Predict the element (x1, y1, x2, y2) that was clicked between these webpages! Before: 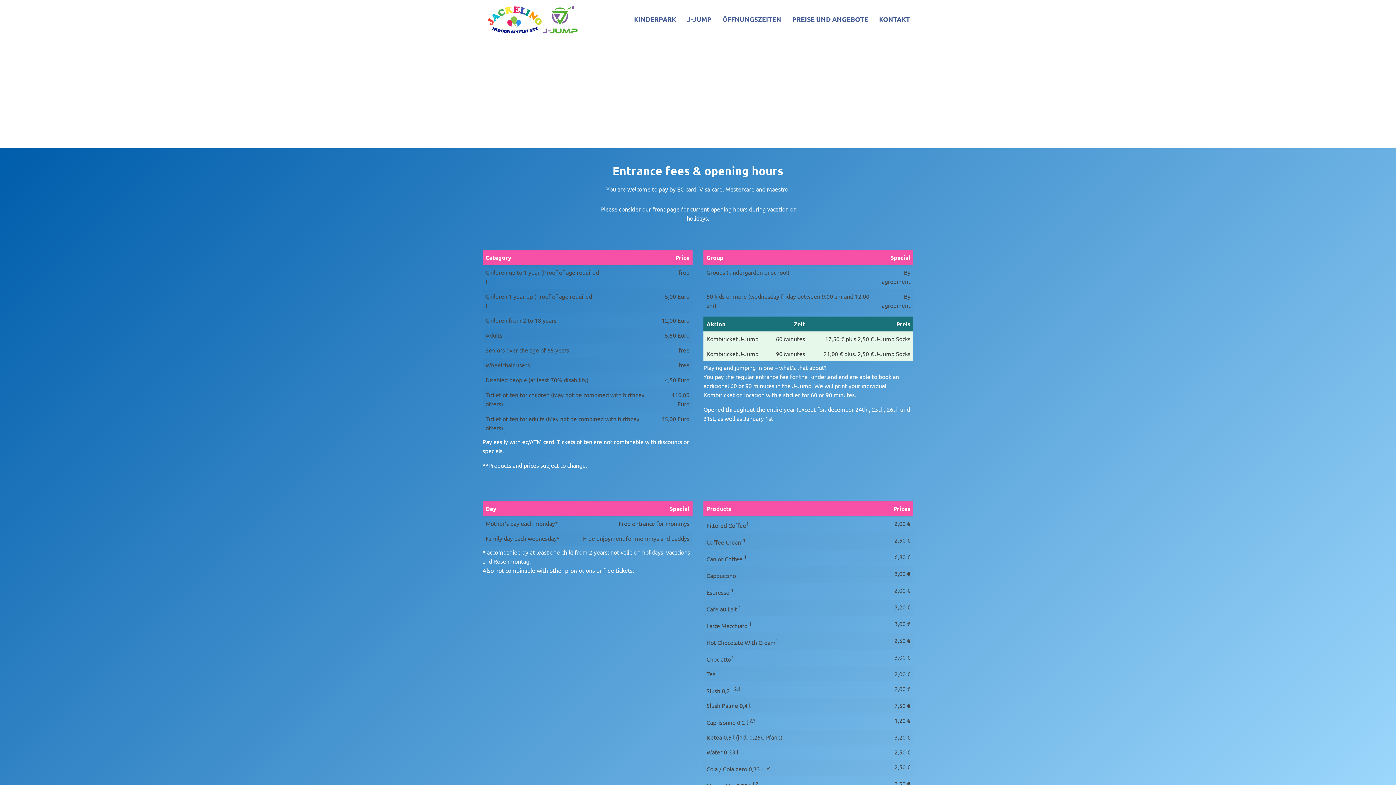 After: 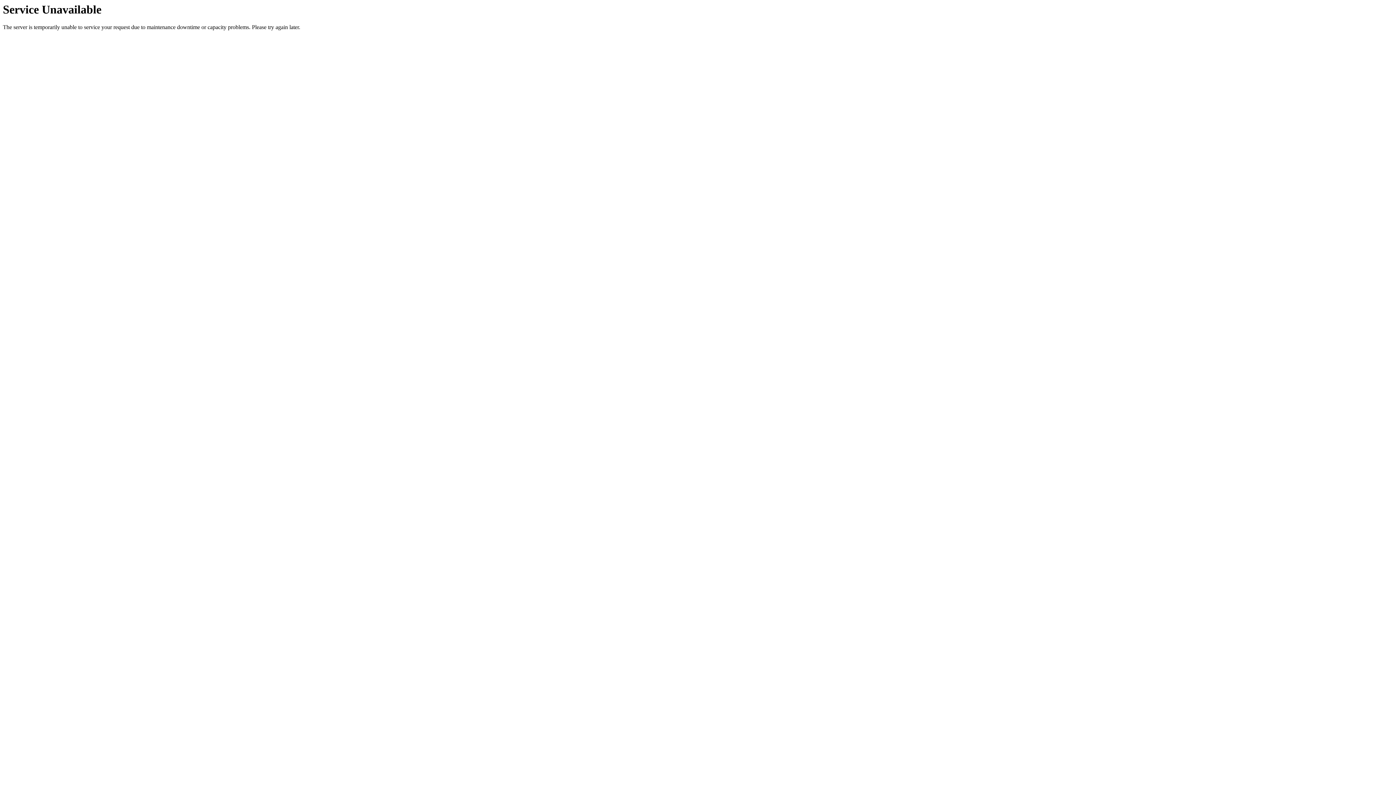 Action: bbox: (488, 0, 577, 38)